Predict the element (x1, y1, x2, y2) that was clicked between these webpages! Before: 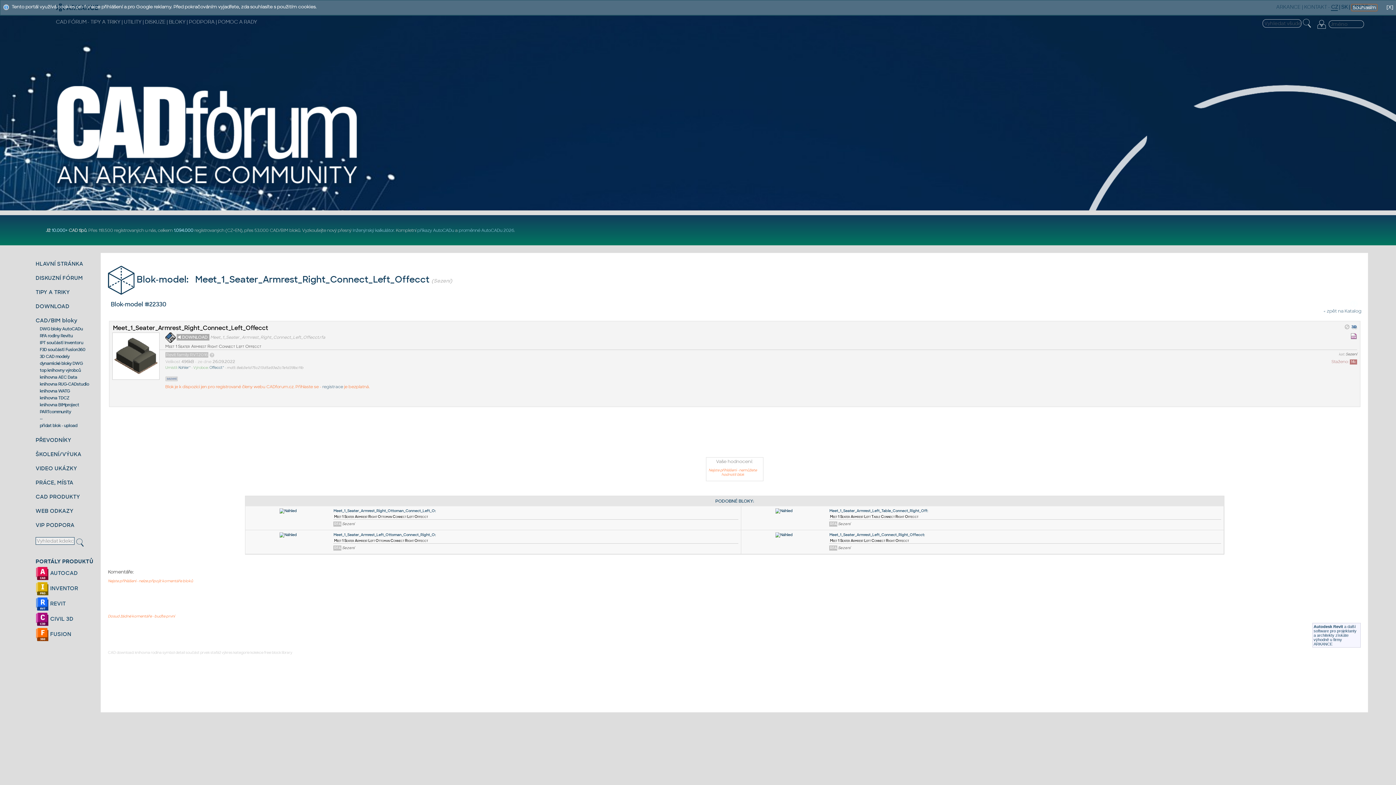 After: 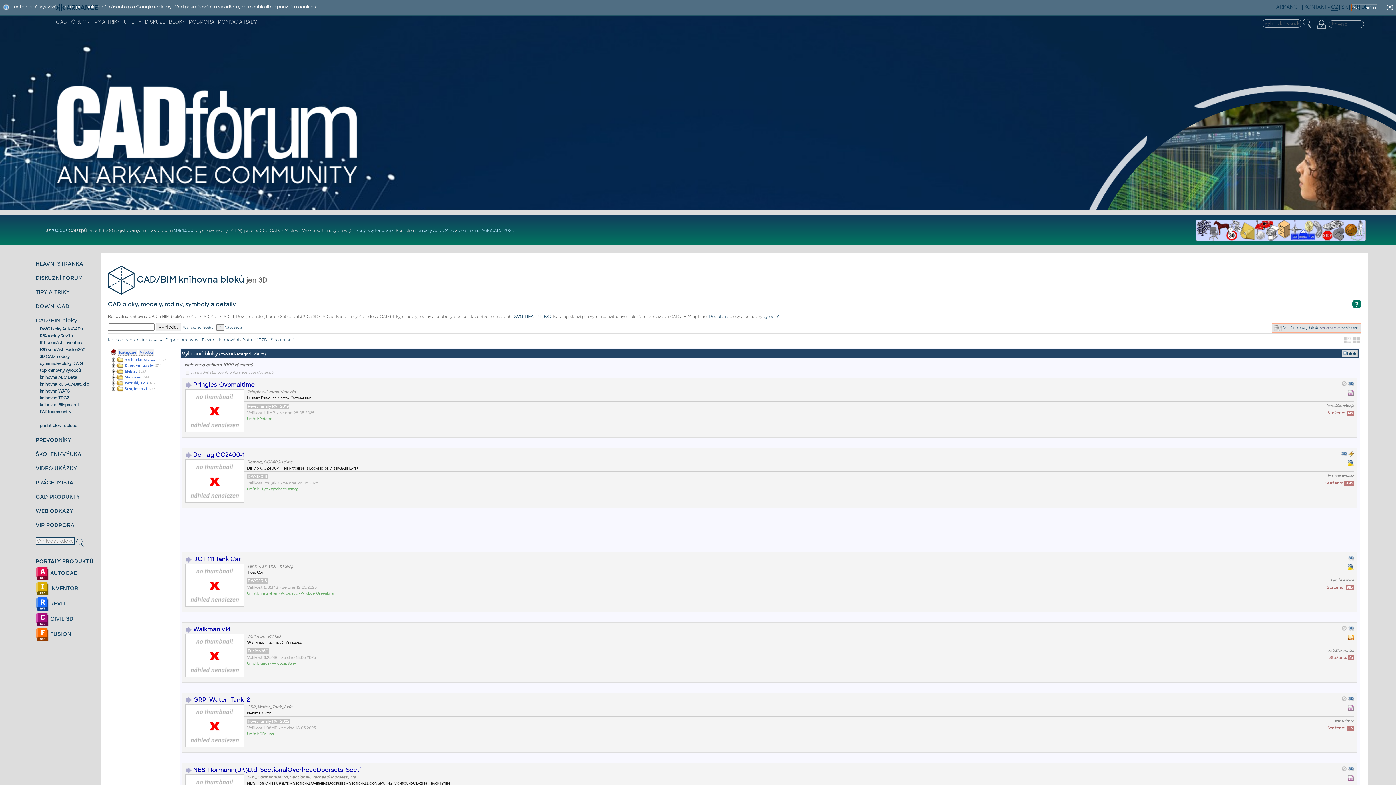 Action: label: 3D CAD modely bbox: (39, 354, 69, 359)